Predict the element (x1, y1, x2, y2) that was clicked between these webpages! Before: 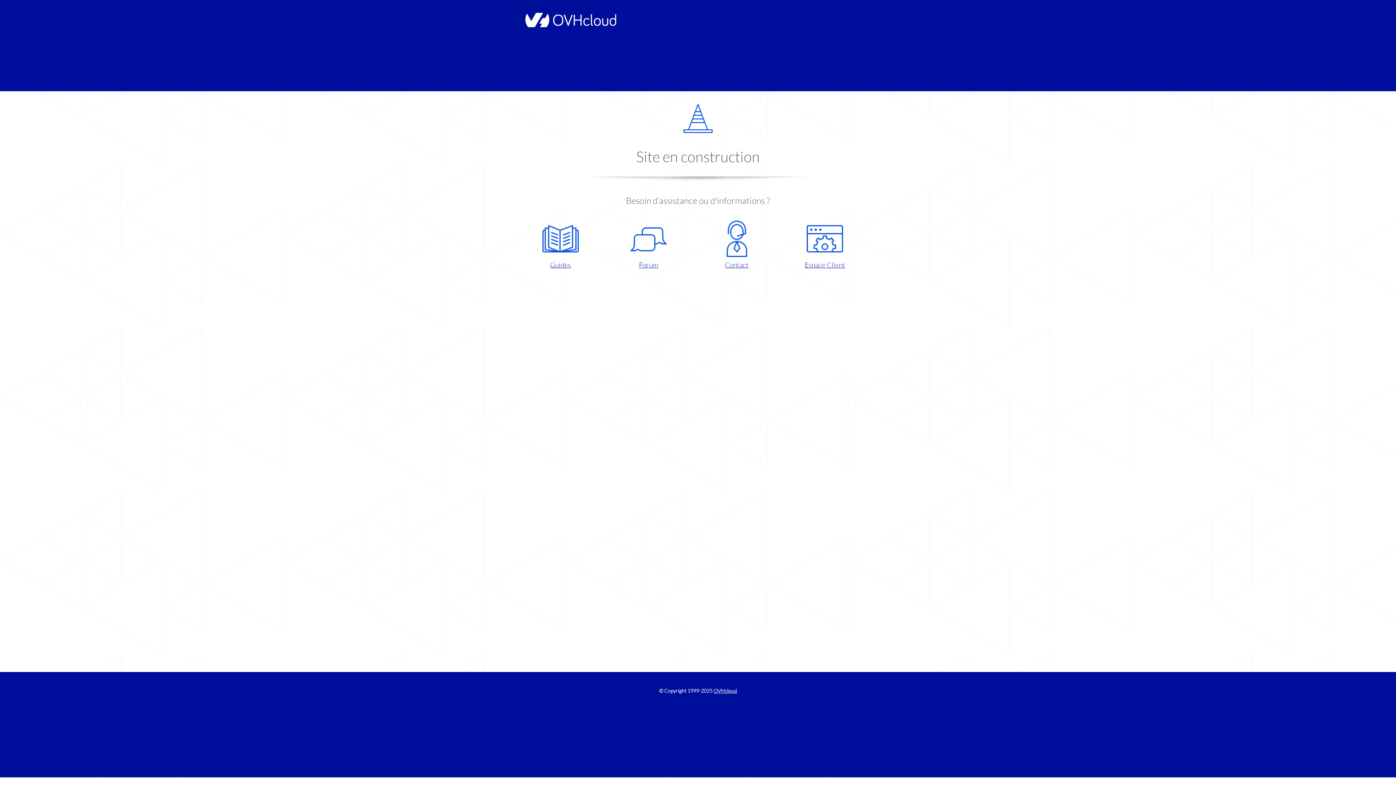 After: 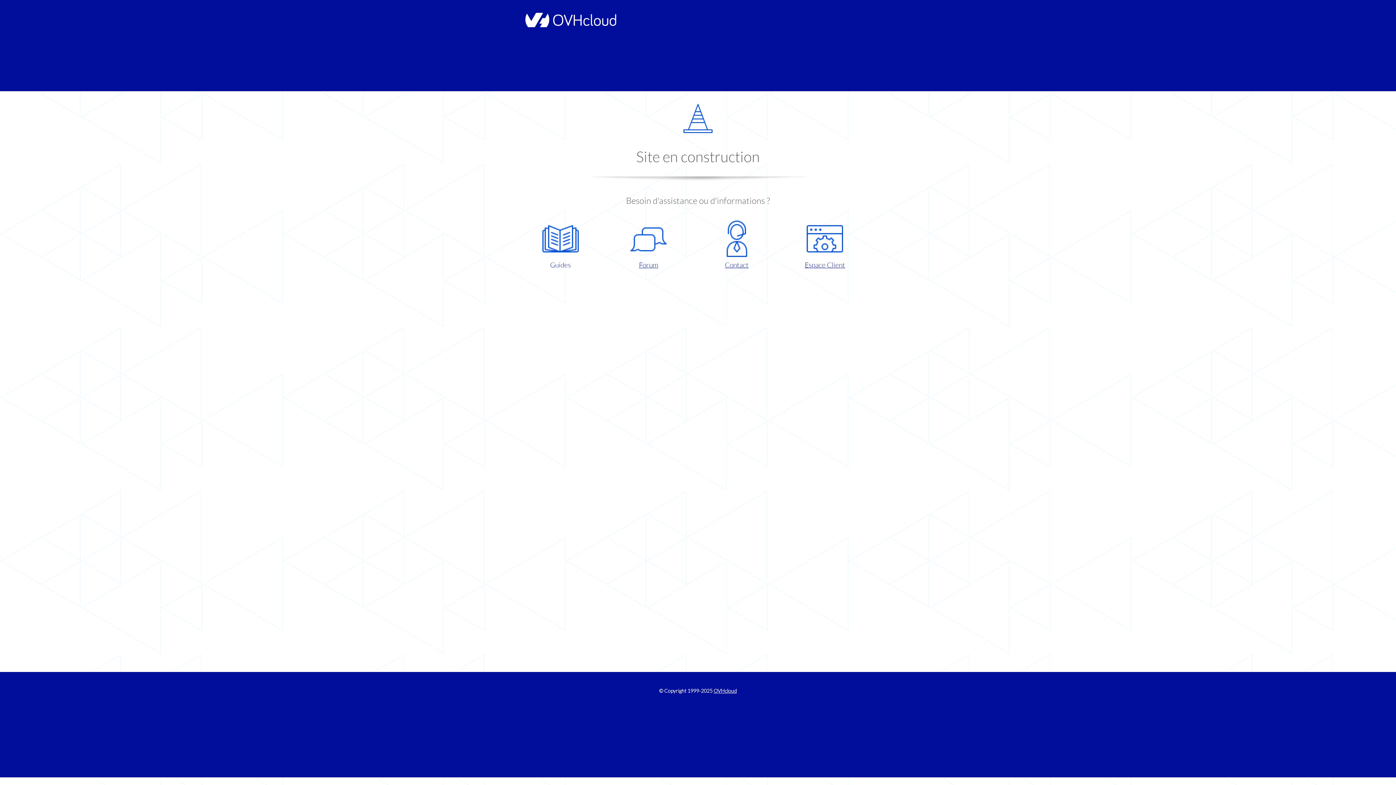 Action: label: Guides bbox: (521, 220, 599, 270)